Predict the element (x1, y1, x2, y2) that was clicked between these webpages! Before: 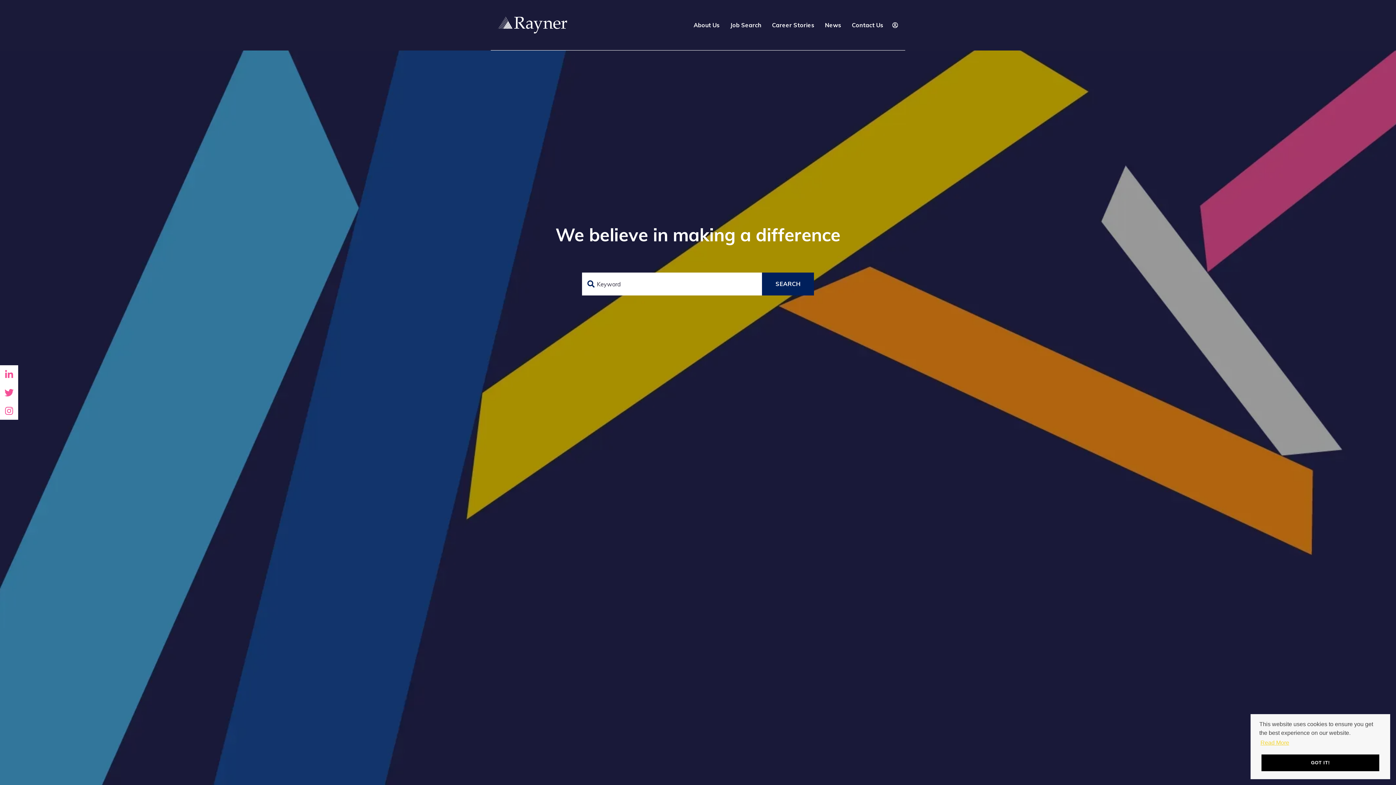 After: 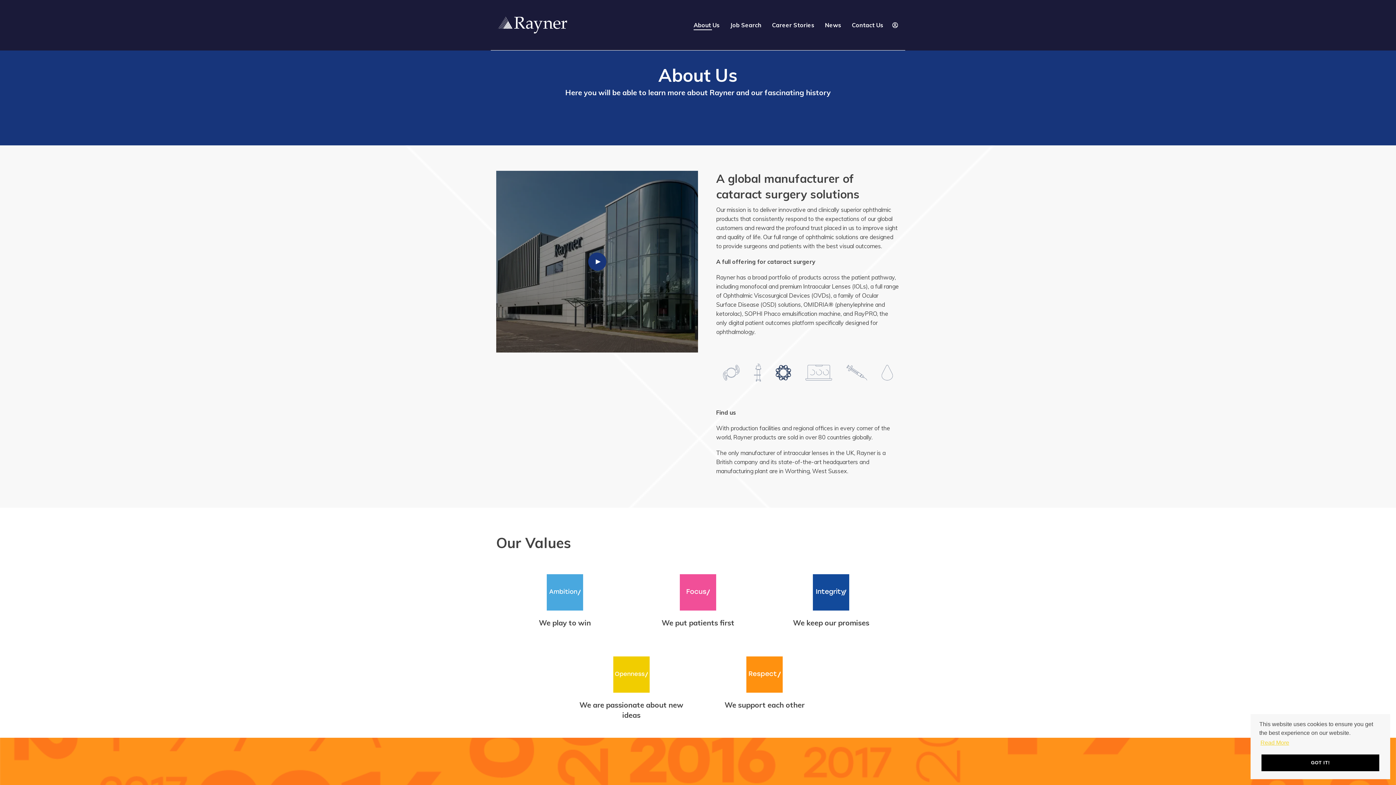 Action: bbox: (688, 18, 725, 31) label: About Us